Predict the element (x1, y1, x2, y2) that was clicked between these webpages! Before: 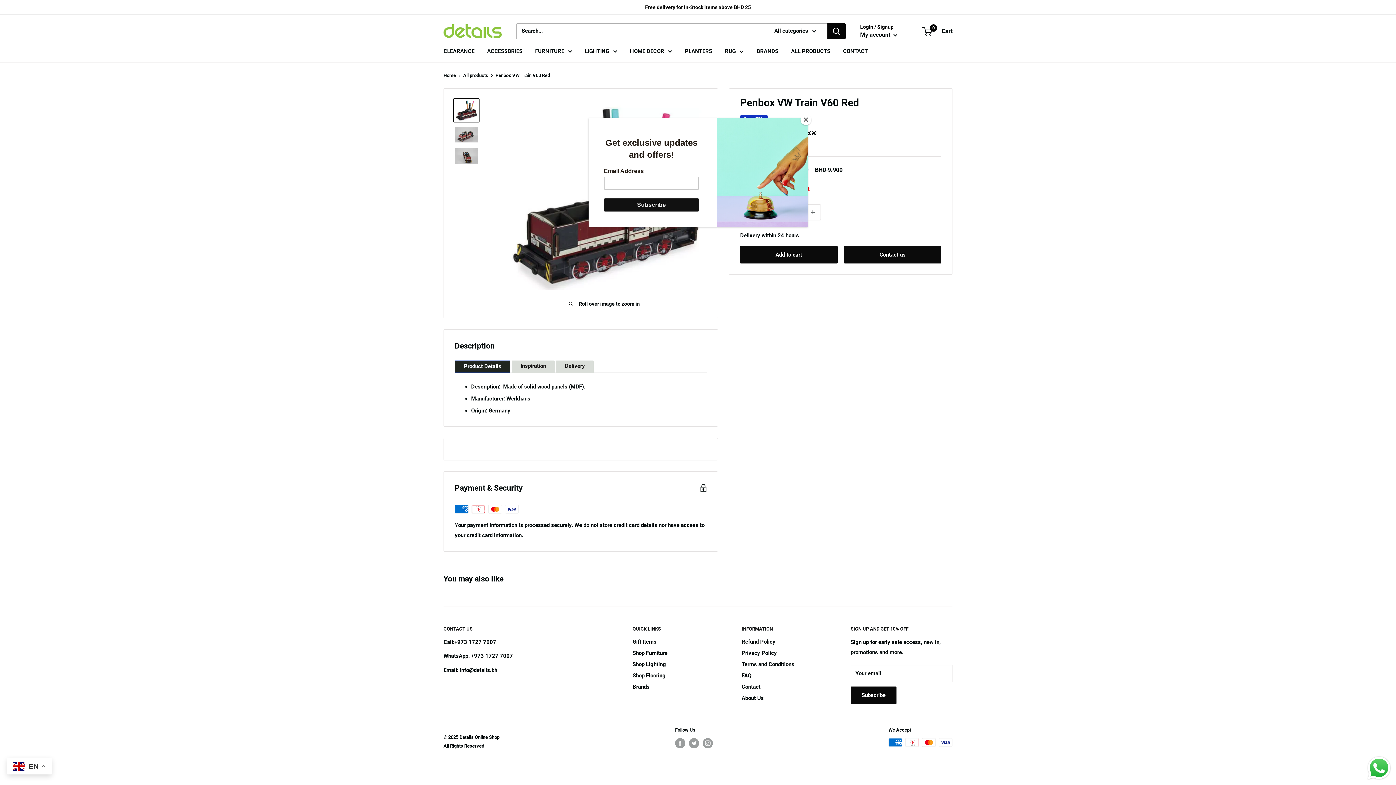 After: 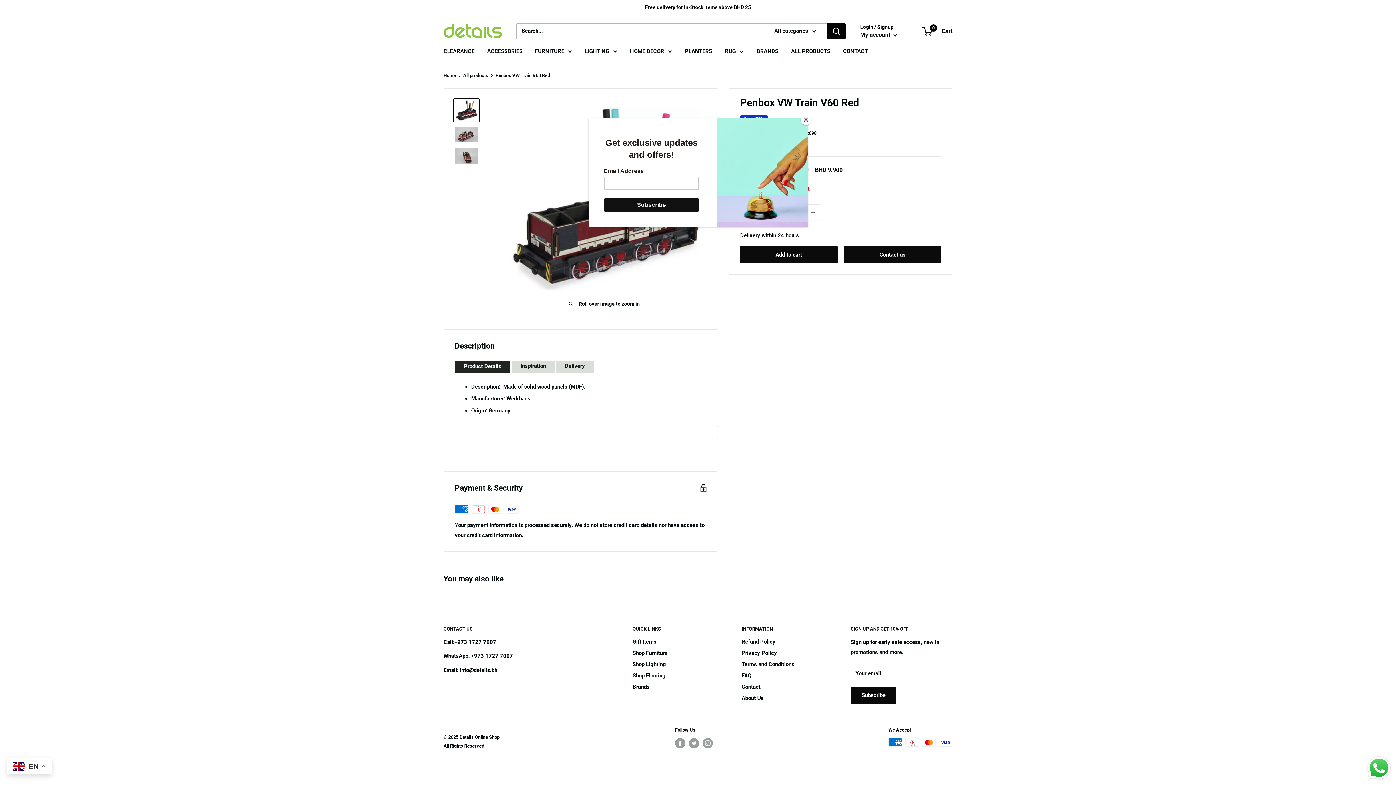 Action: label: Send a message via WhatsApp bbox: (1366, 755, 1392, 781)